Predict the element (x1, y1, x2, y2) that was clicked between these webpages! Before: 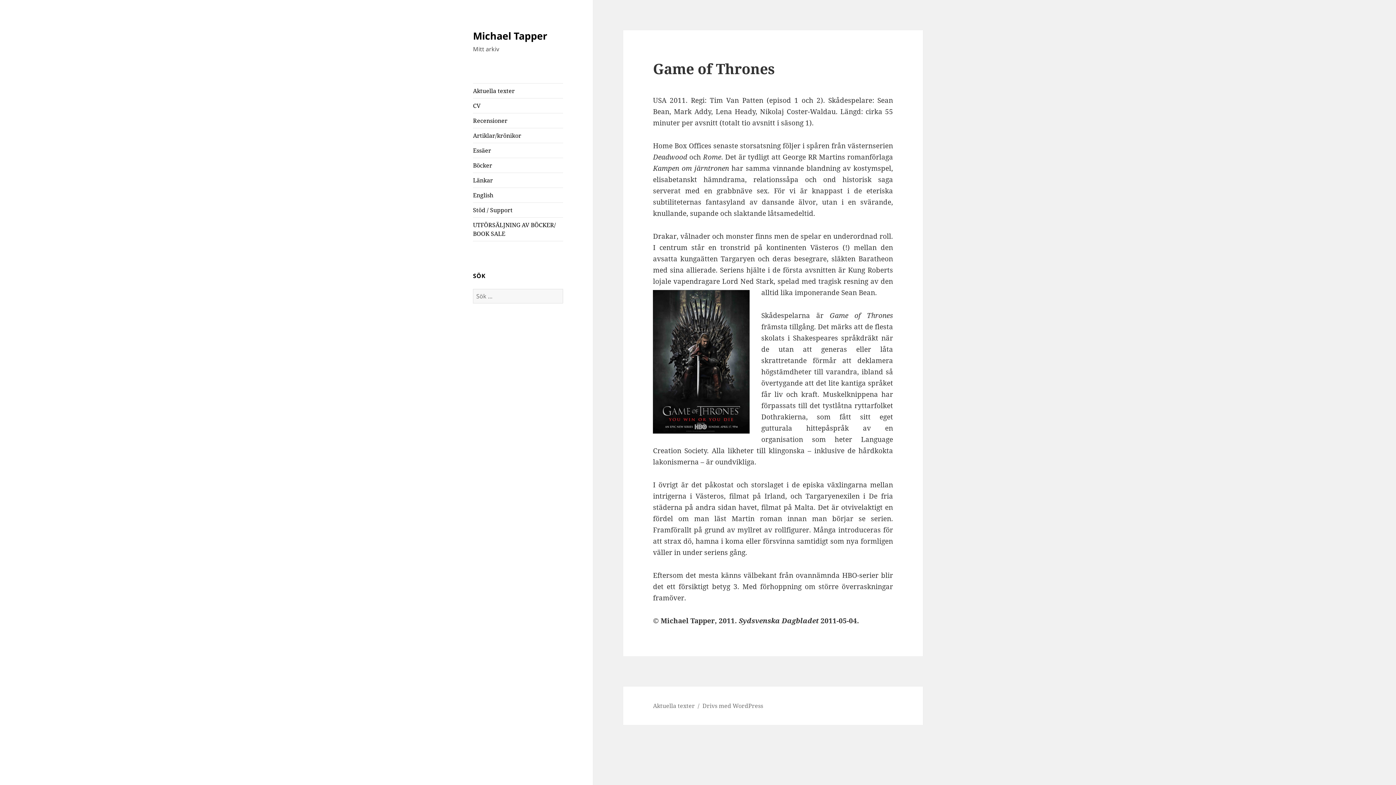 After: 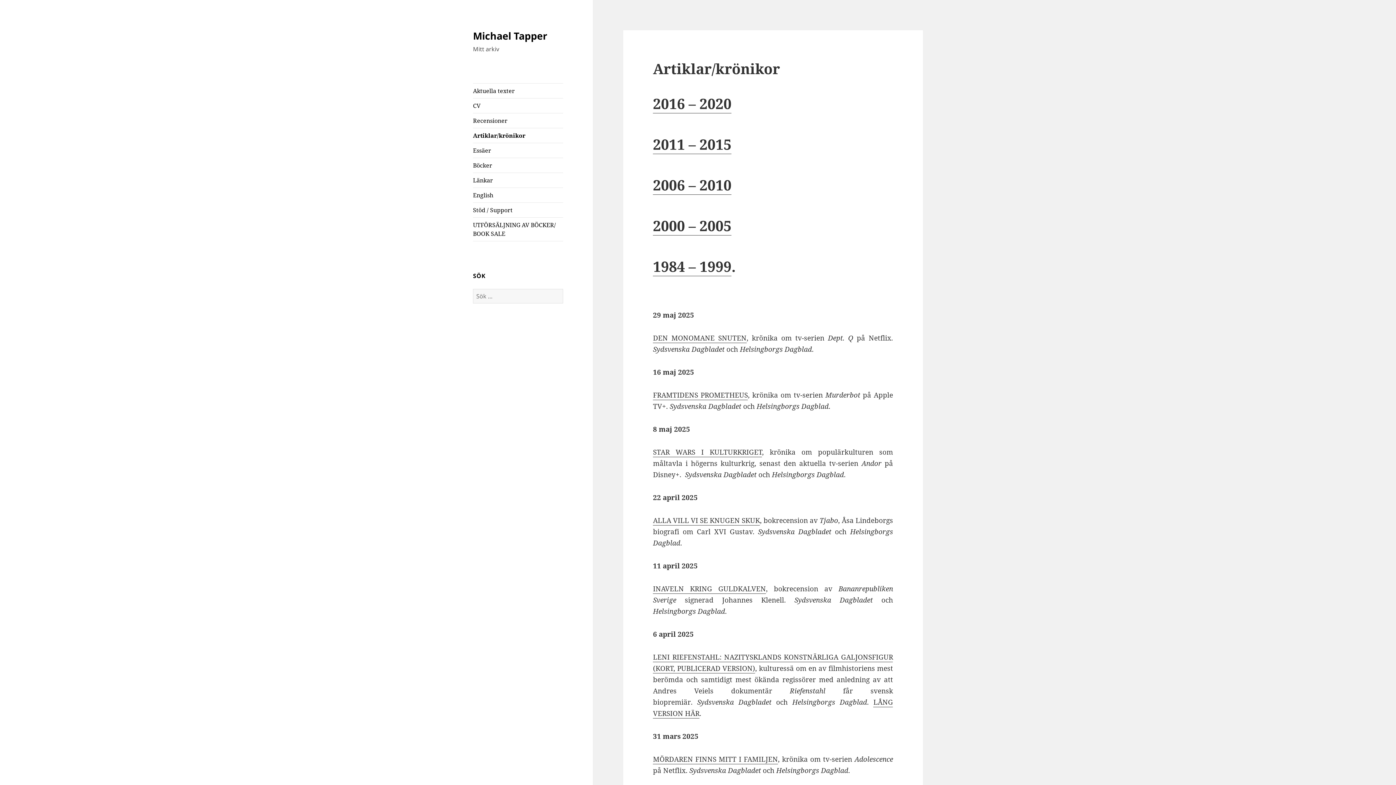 Action: label: Artiklar/krönikor bbox: (473, 128, 563, 142)